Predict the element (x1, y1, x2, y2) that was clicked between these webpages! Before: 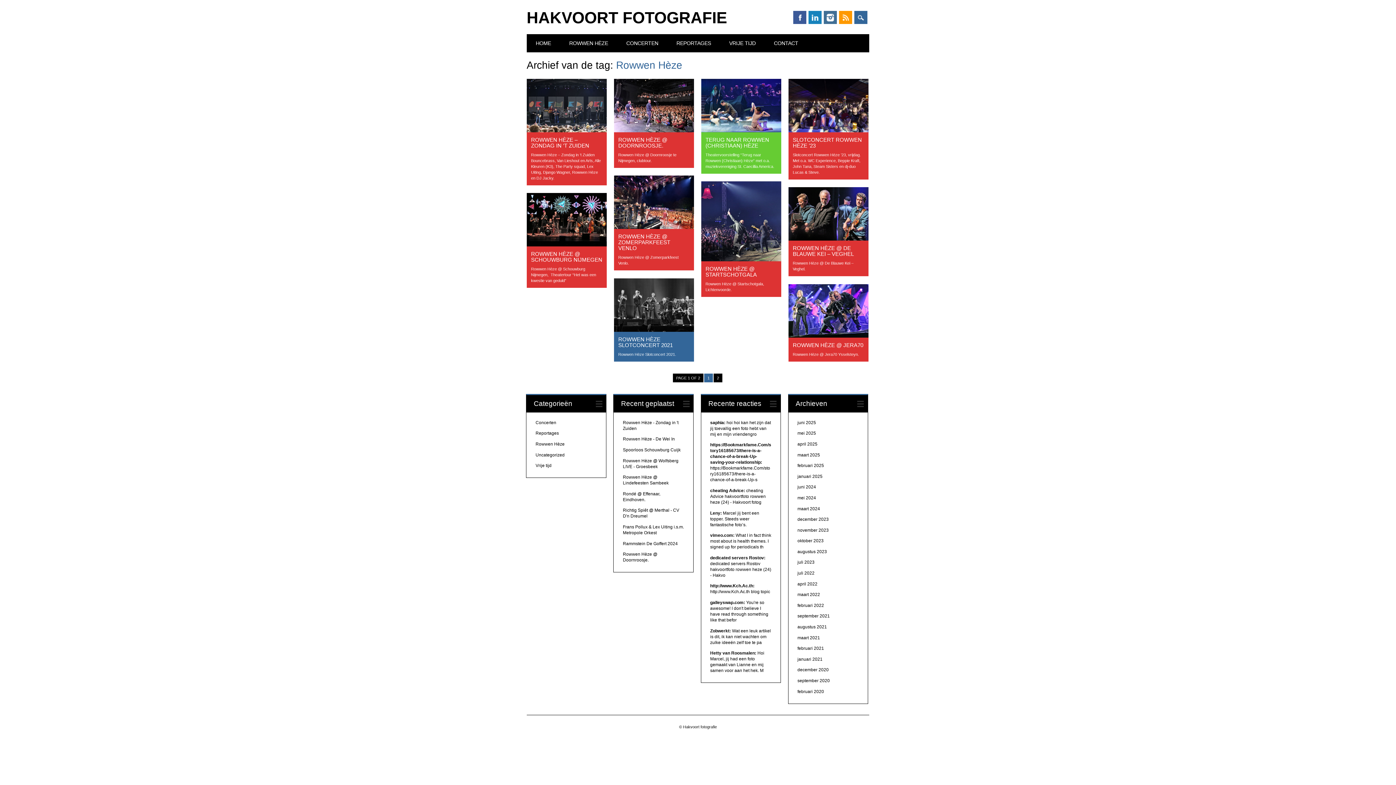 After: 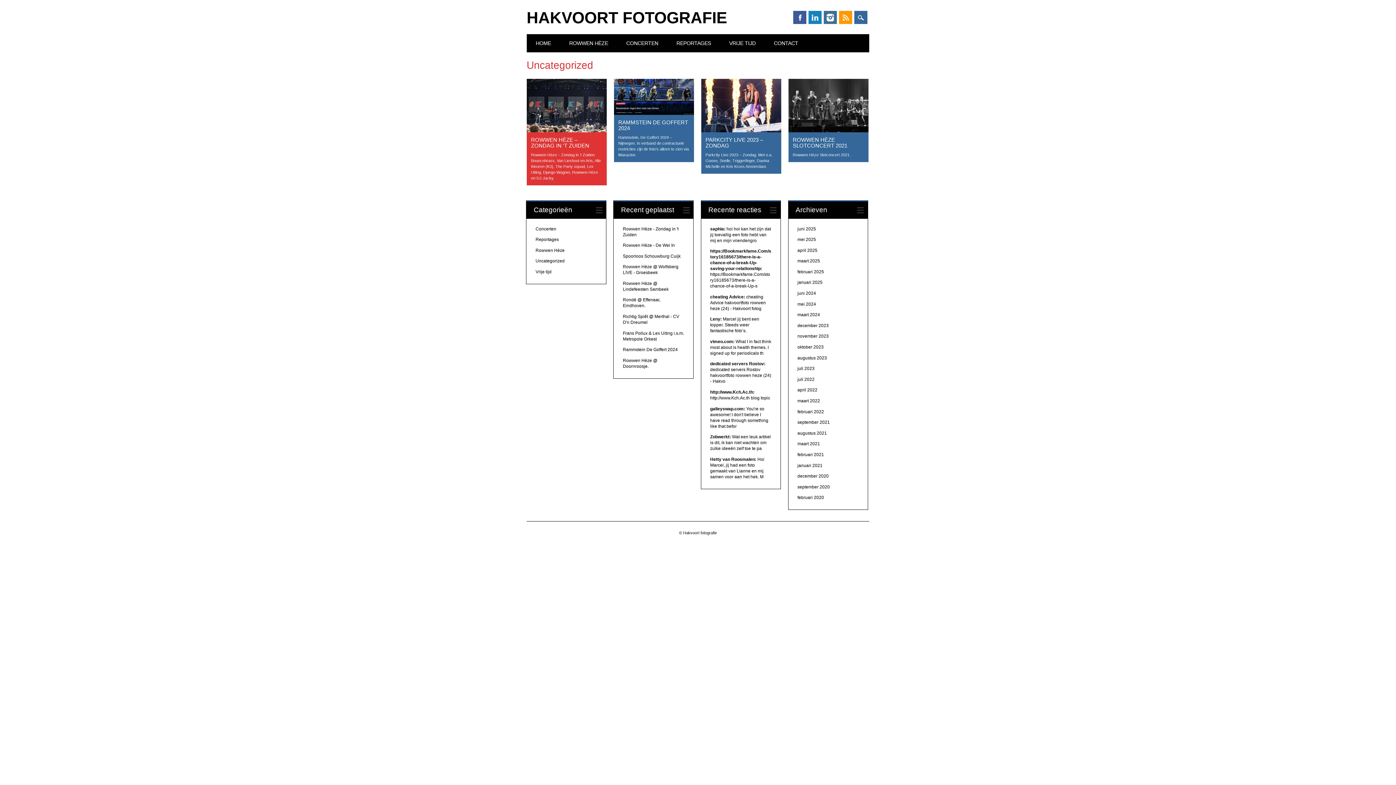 Action: bbox: (535, 452, 564, 457) label: Uncategorized